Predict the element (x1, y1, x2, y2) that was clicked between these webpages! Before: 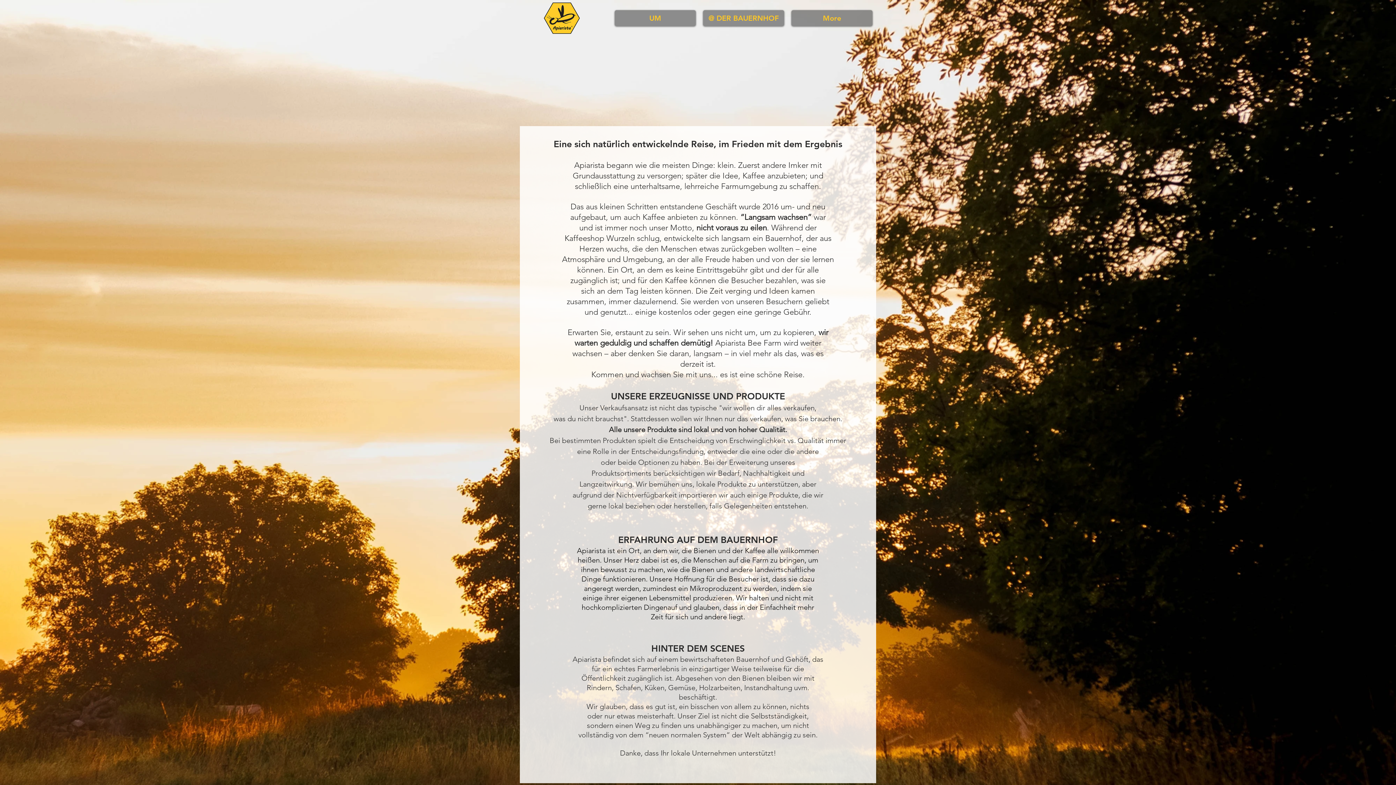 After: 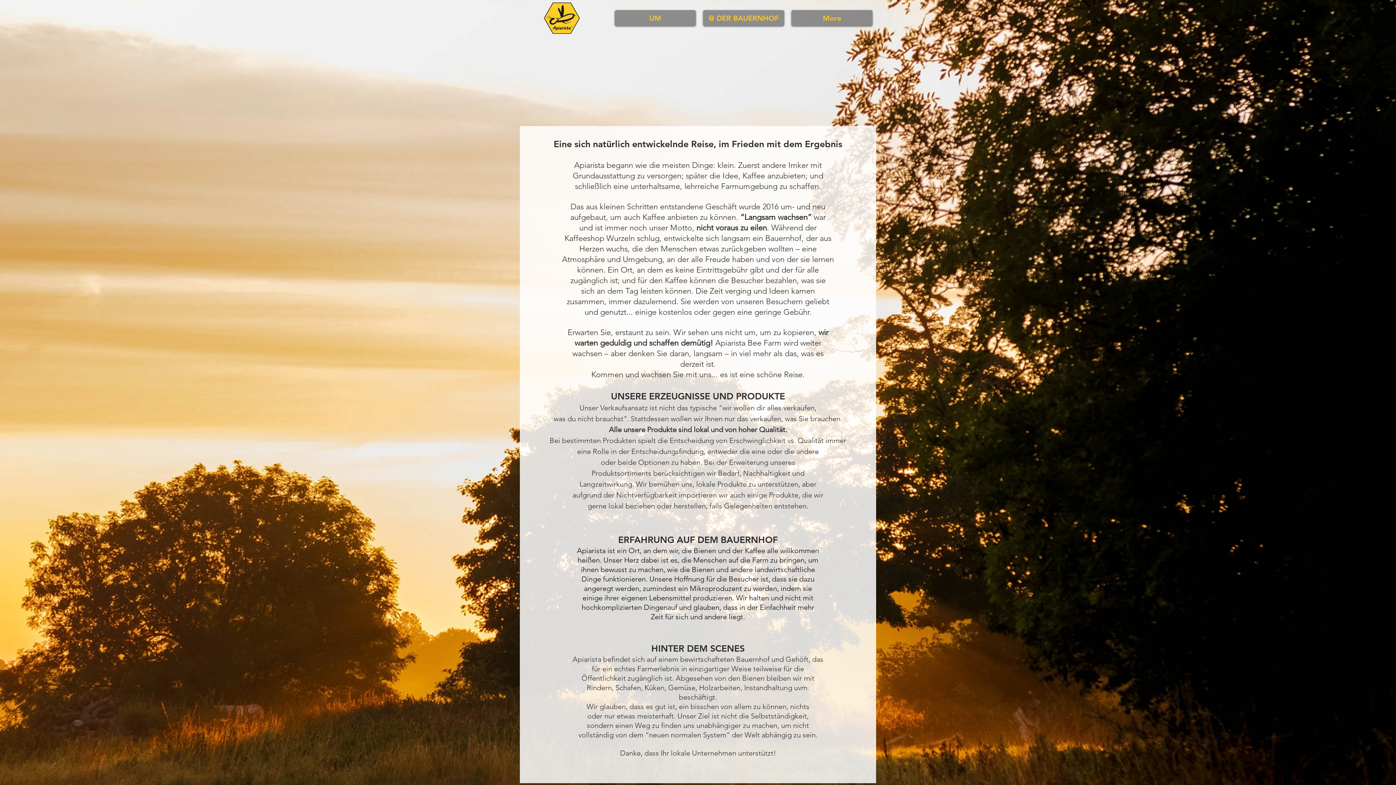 Action: label: @ DER BAUERNHOF bbox: (703, 10, 784, 26)